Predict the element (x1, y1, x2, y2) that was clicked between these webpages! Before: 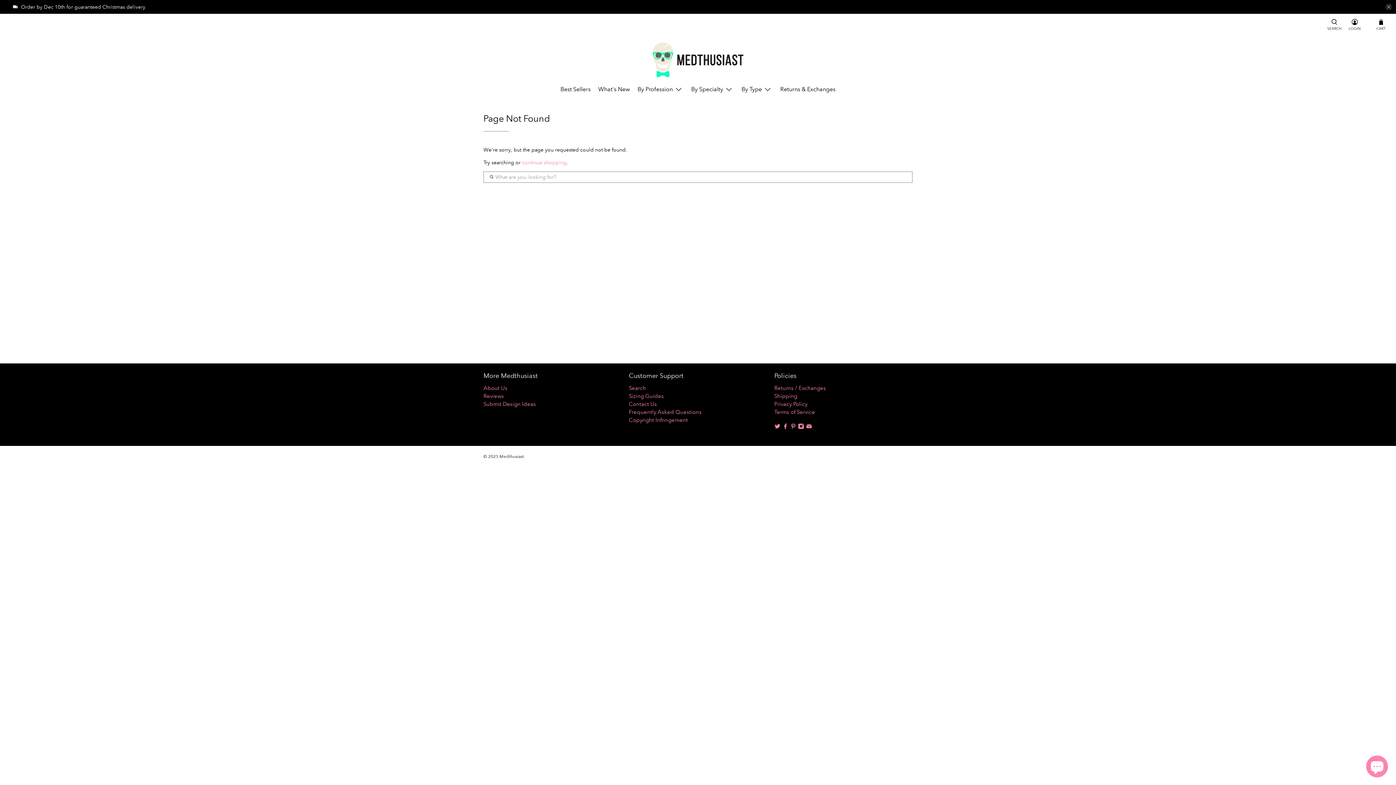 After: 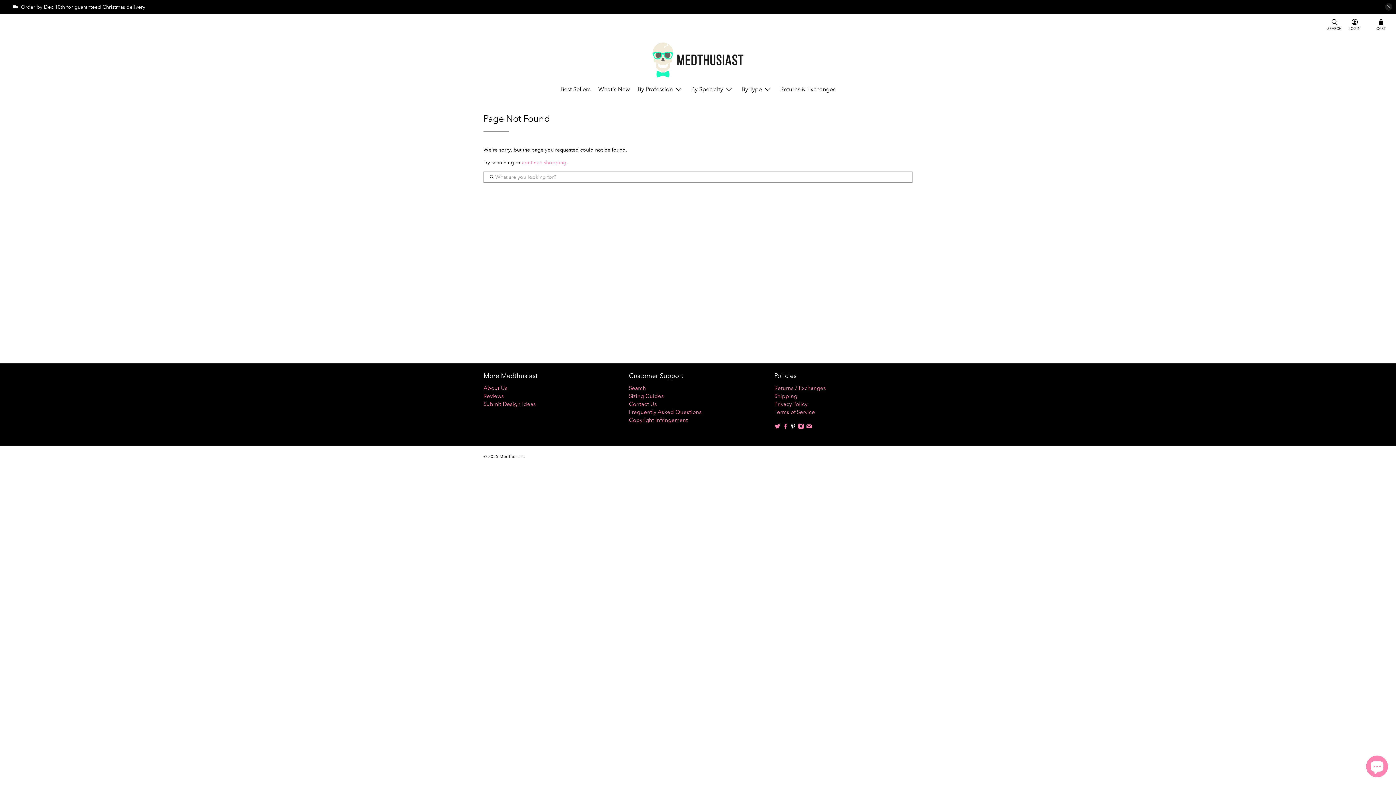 Action: bbox: (790, 424, 796, 431)